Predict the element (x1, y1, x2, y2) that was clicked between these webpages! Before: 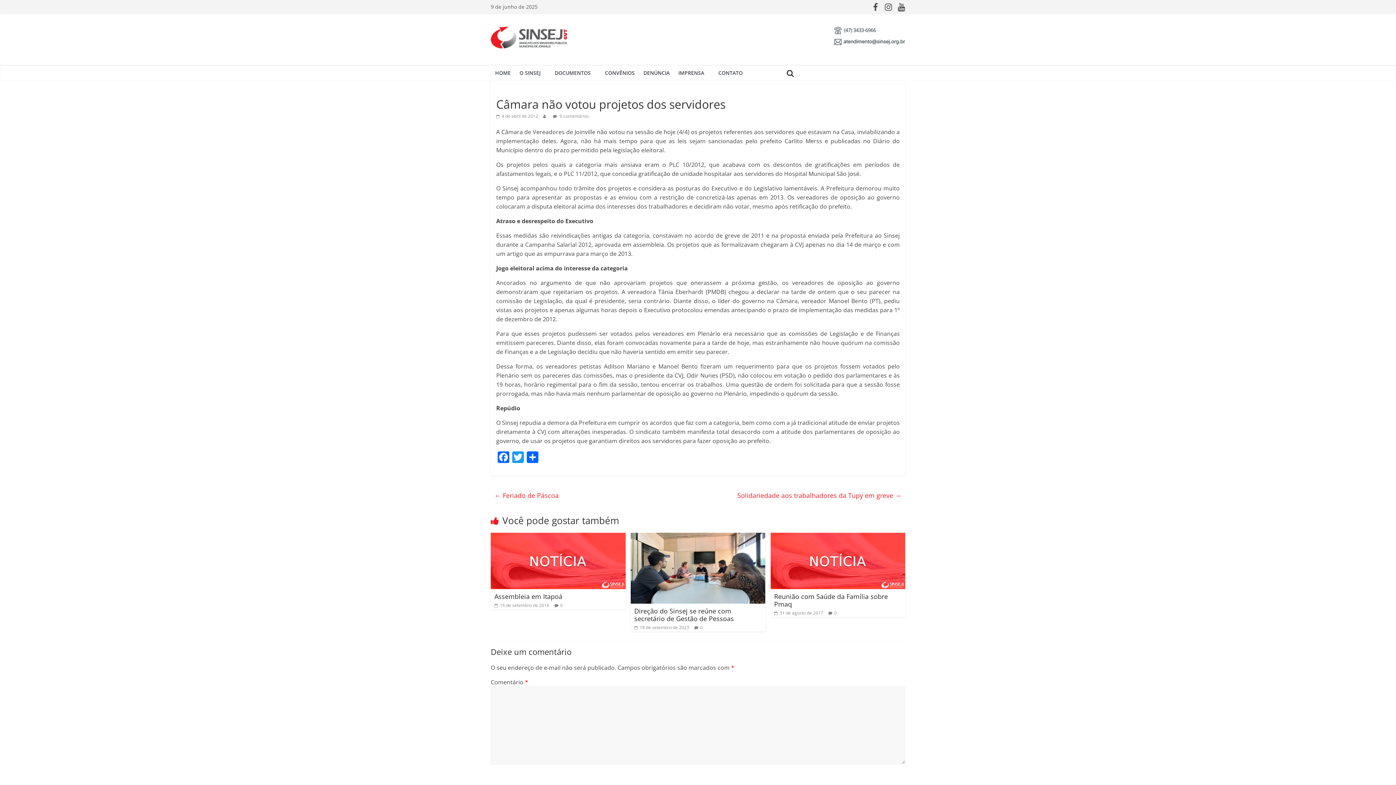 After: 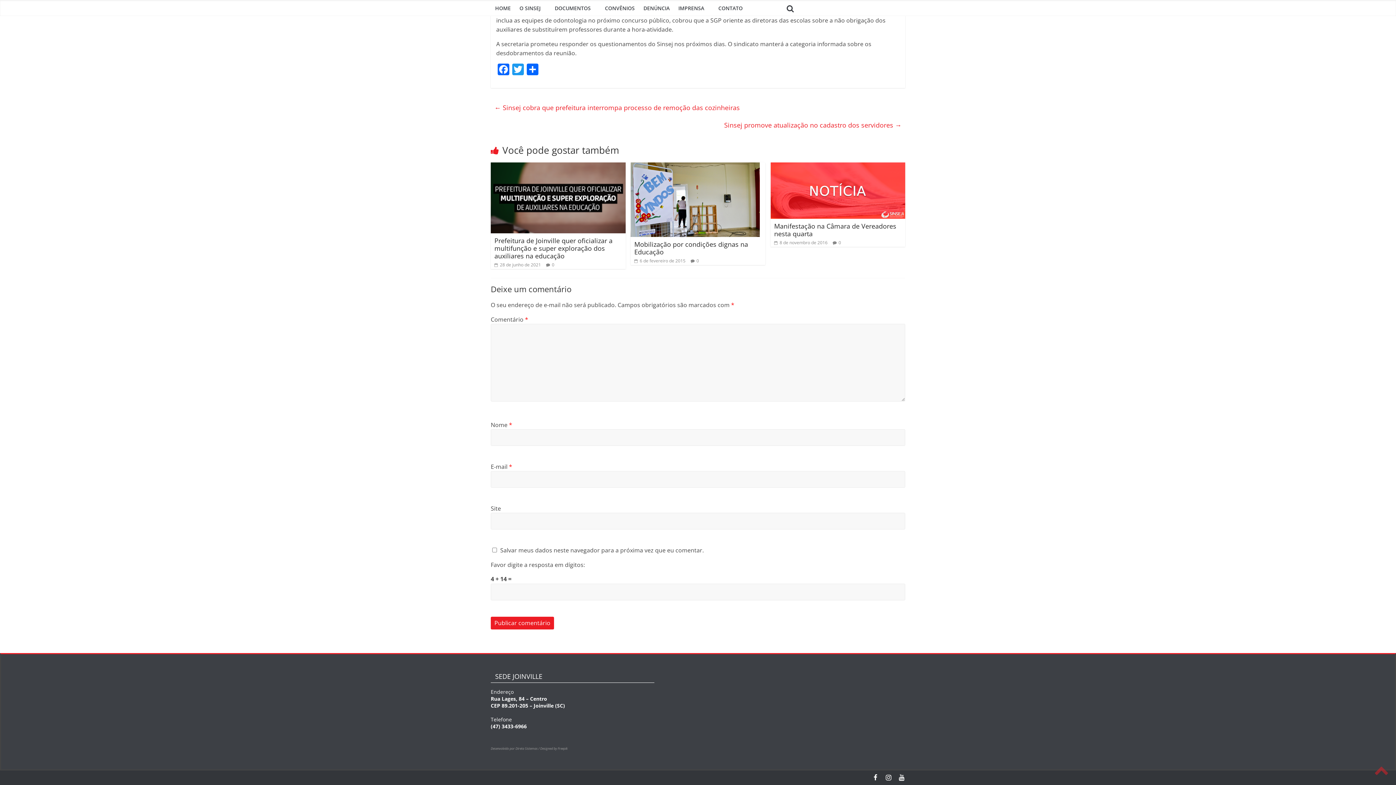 Action: bbox: (700, 624, 702, 630) label: 0